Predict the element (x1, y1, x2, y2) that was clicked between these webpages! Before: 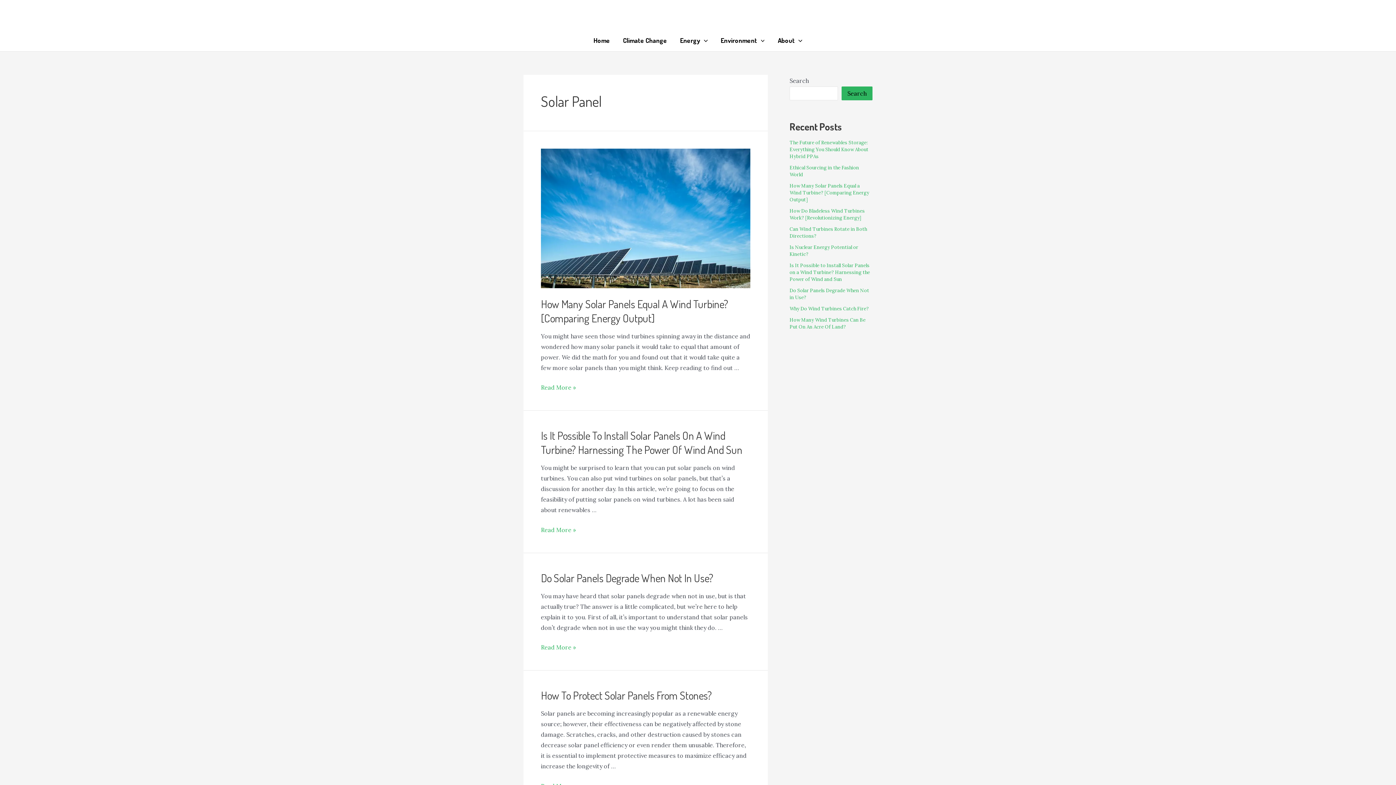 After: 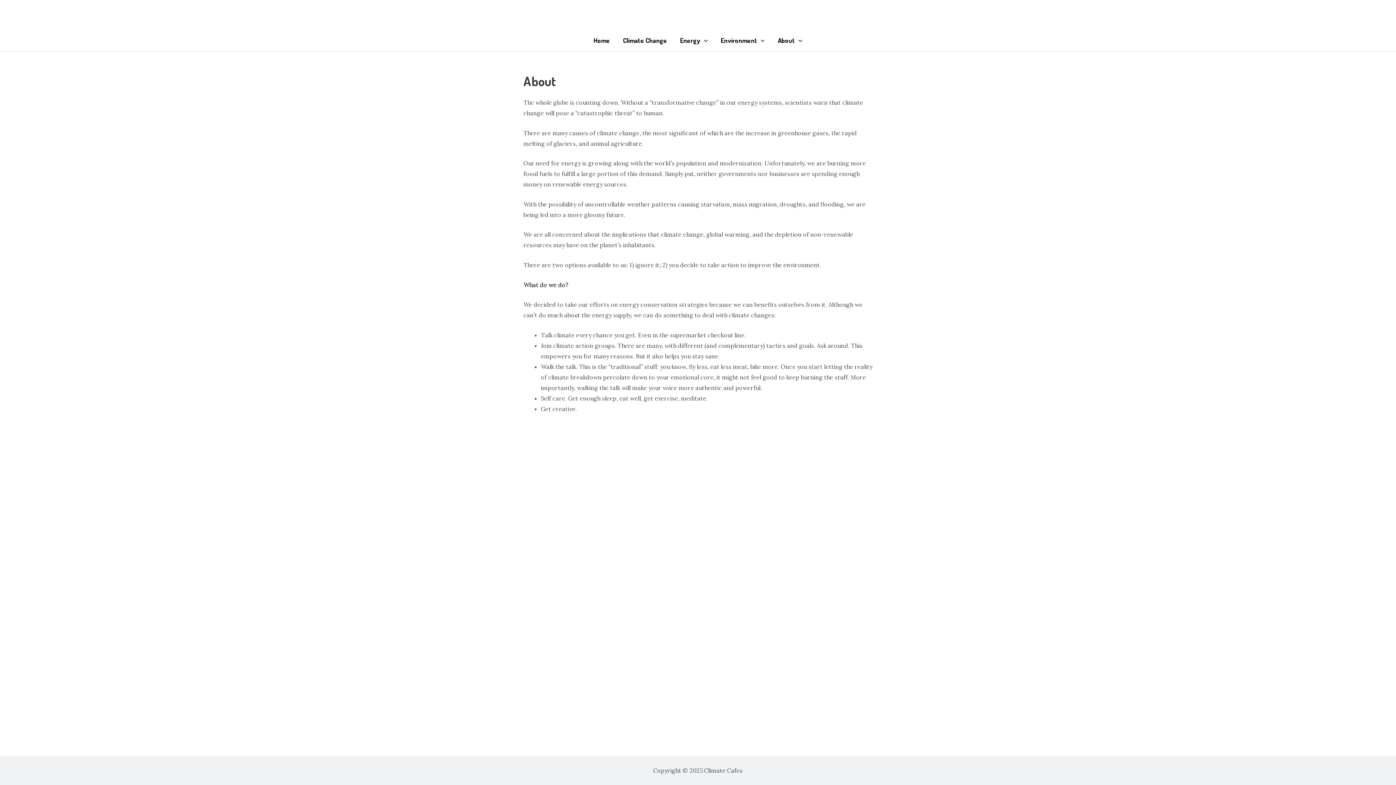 Action: label: About bbox: (771, 29, 809, 51)